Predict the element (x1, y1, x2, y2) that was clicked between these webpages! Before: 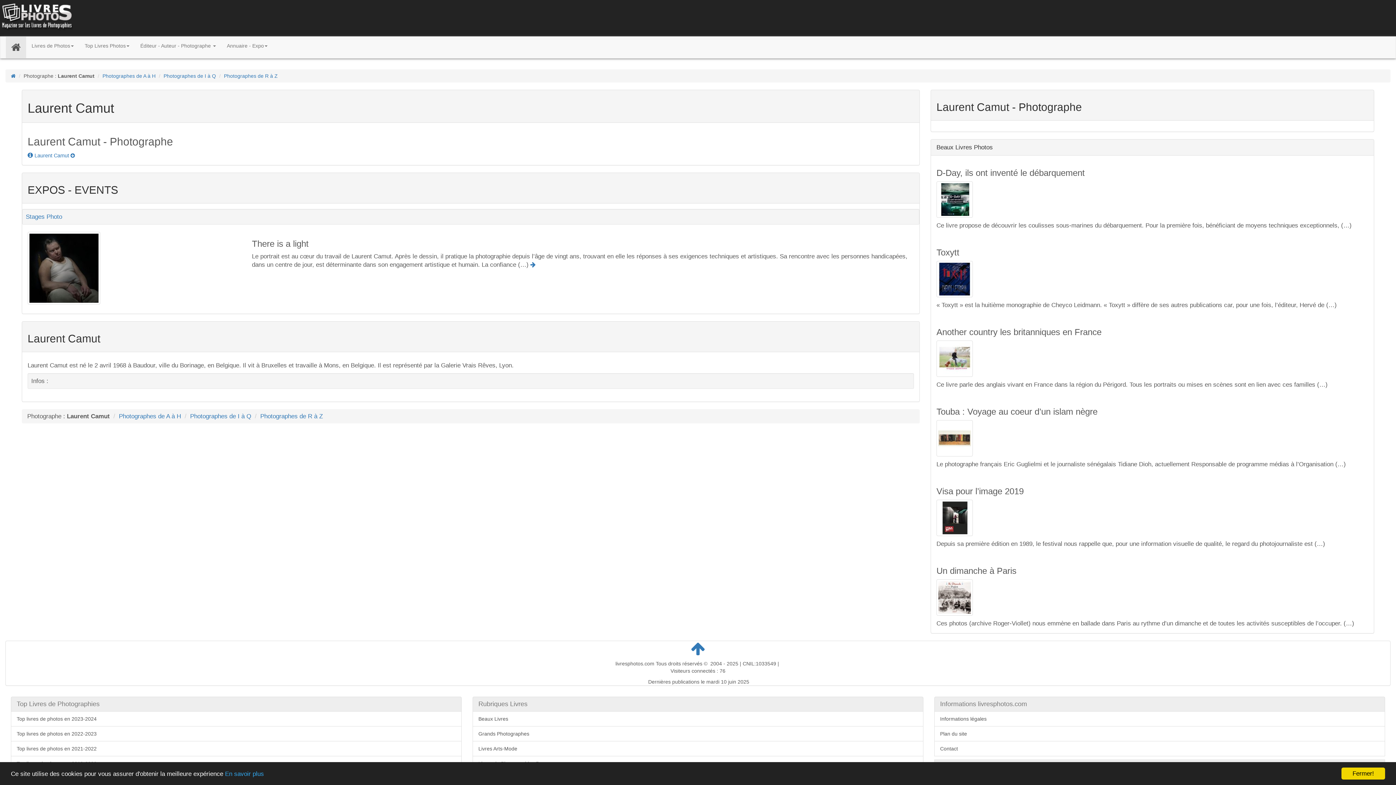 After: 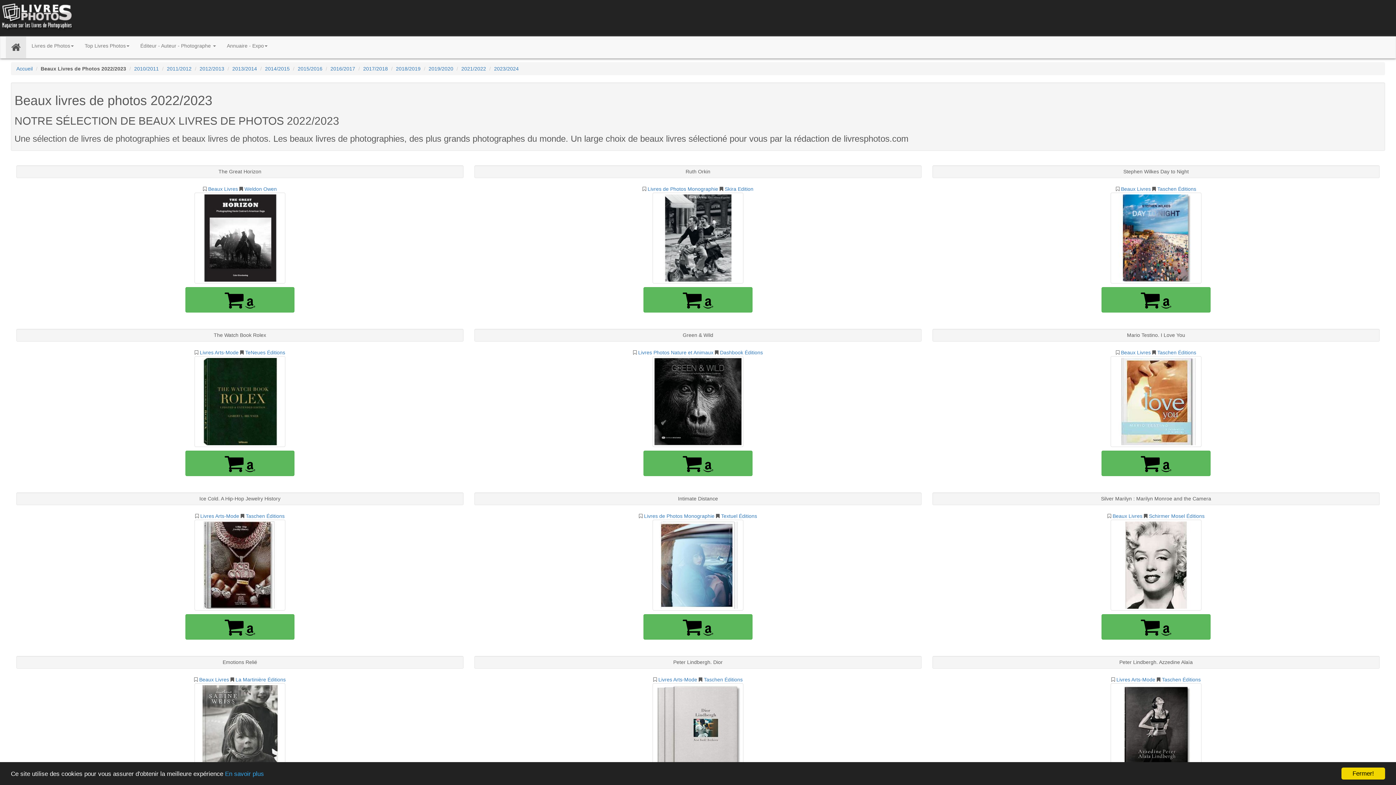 Action: bbox: (10, 726, 461, 741) label: Top livres de photos en 2022-2023